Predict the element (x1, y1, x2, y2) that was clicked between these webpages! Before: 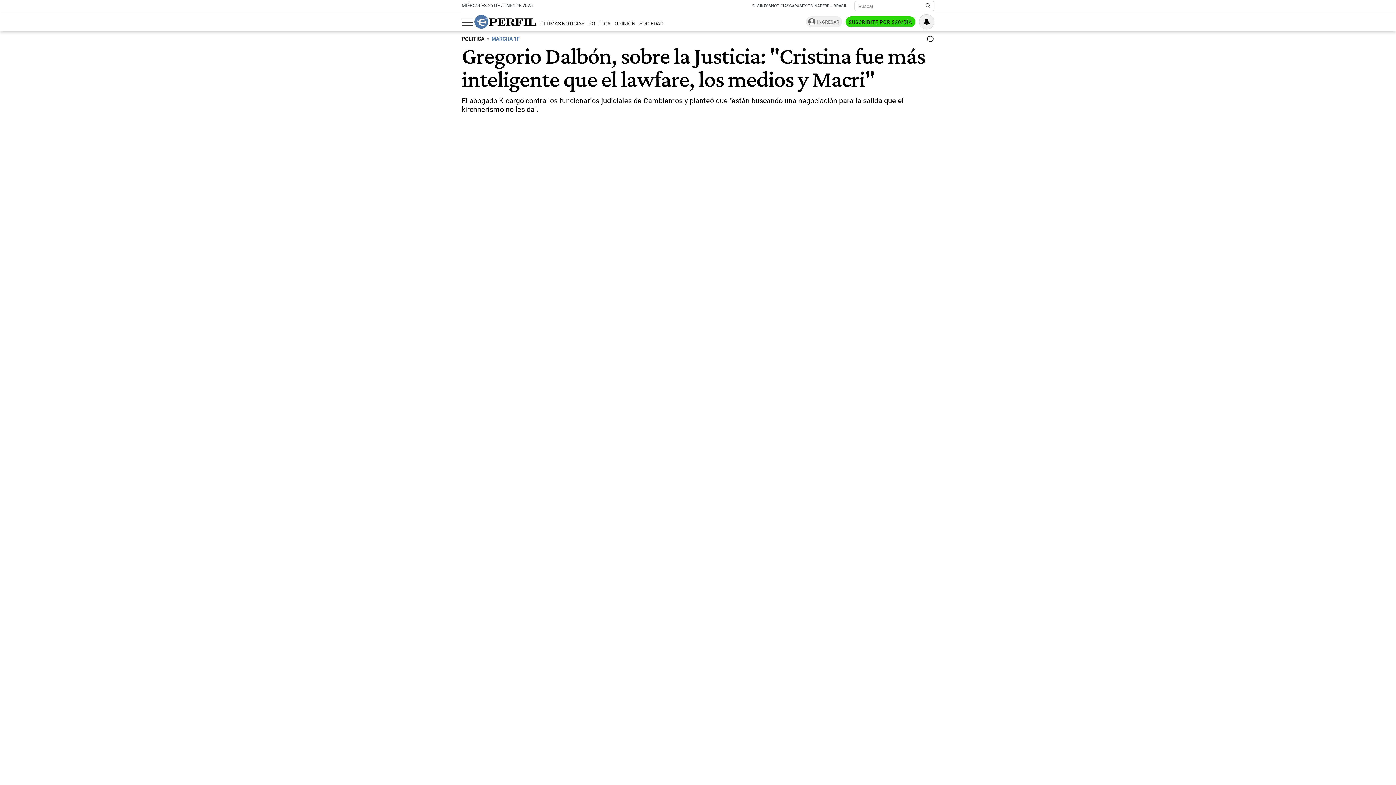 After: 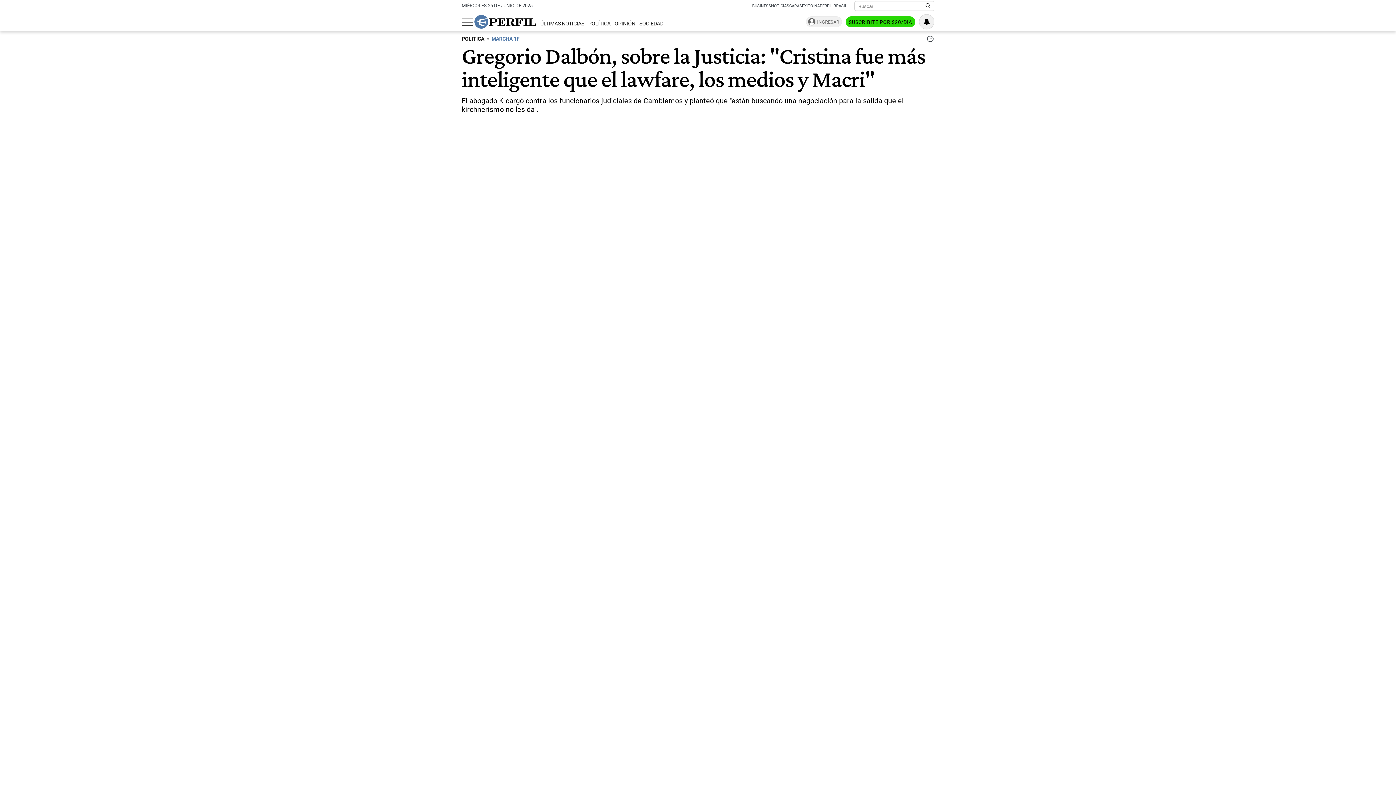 Action: bbox: (926, 36, 934, 44) label: Ver comentarios